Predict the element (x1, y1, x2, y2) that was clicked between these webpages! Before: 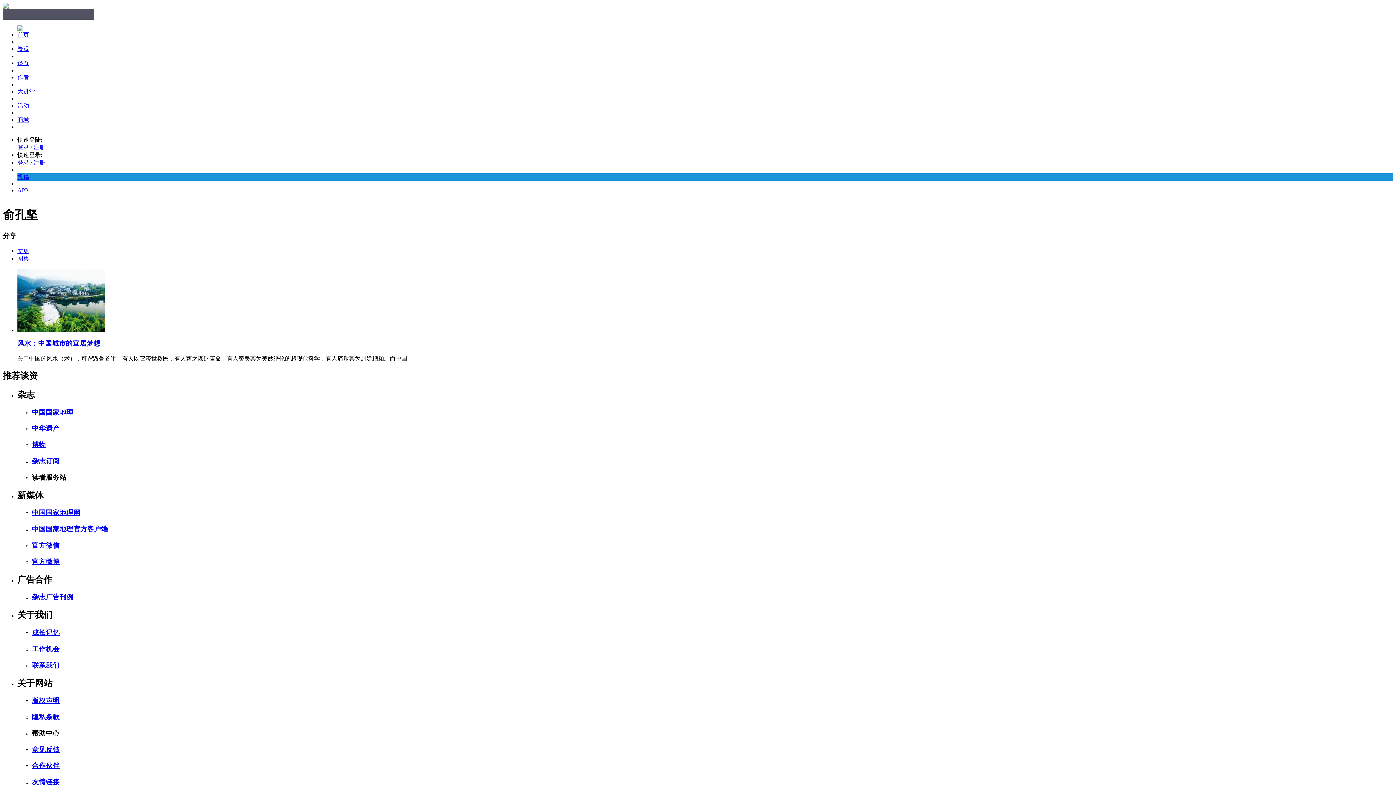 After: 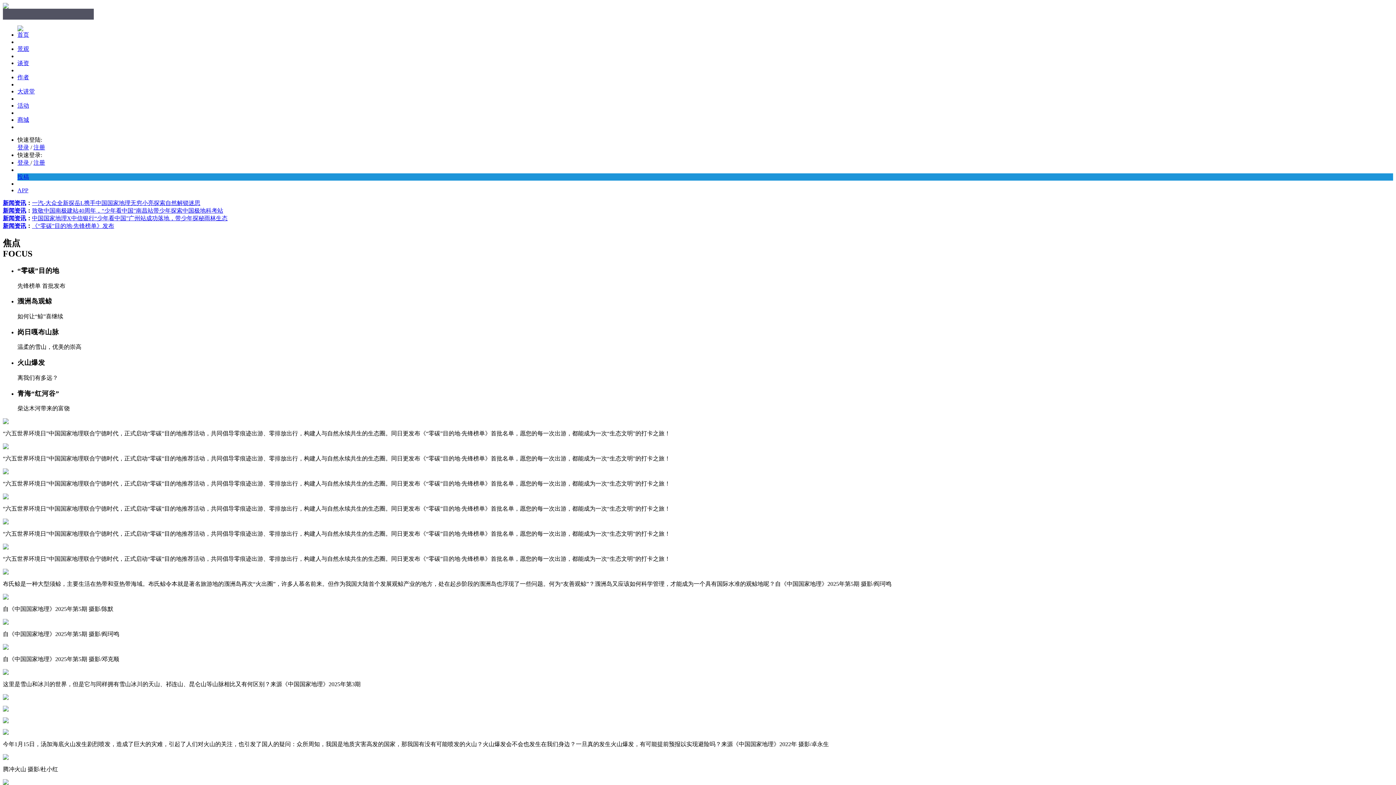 Action: bbox: (32, 508, 1393, 517) label: 中国国家地理网